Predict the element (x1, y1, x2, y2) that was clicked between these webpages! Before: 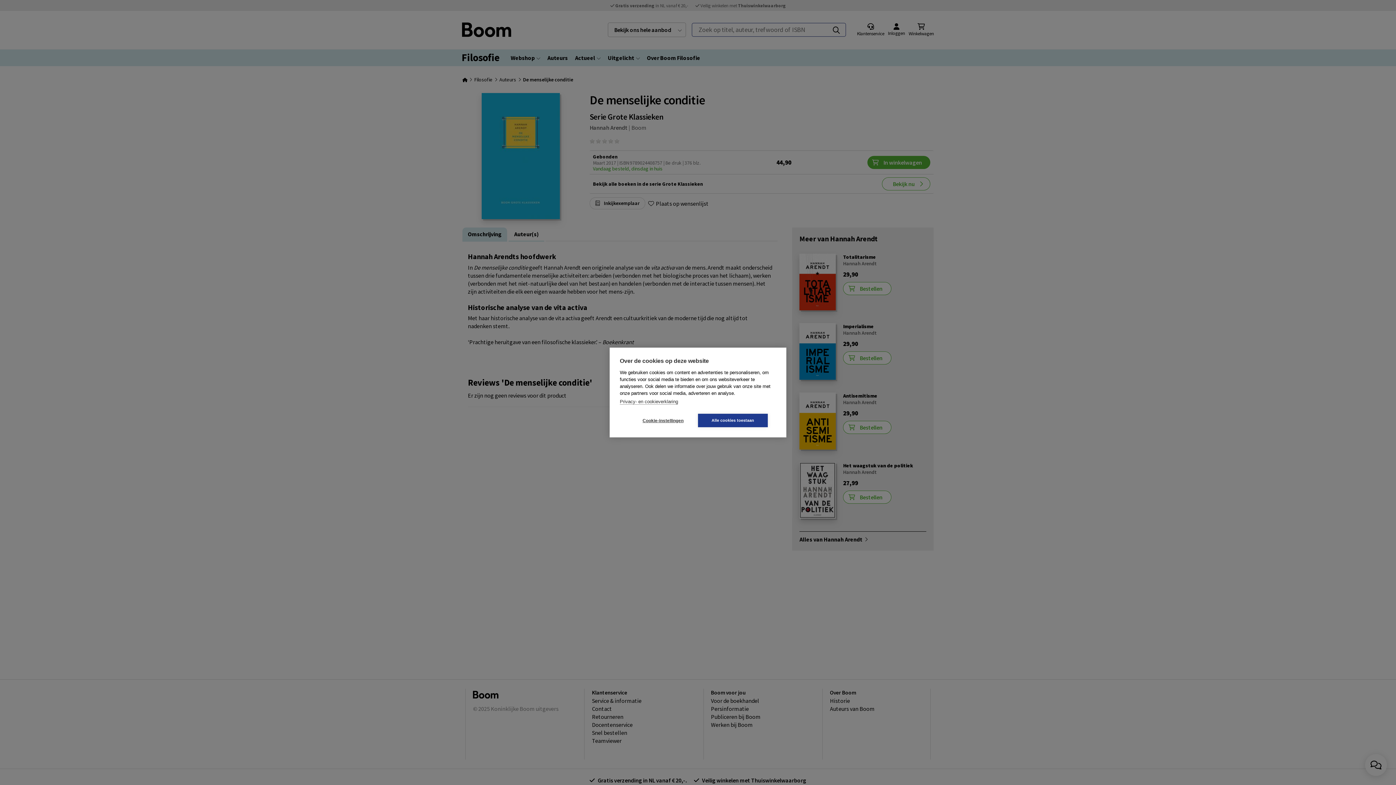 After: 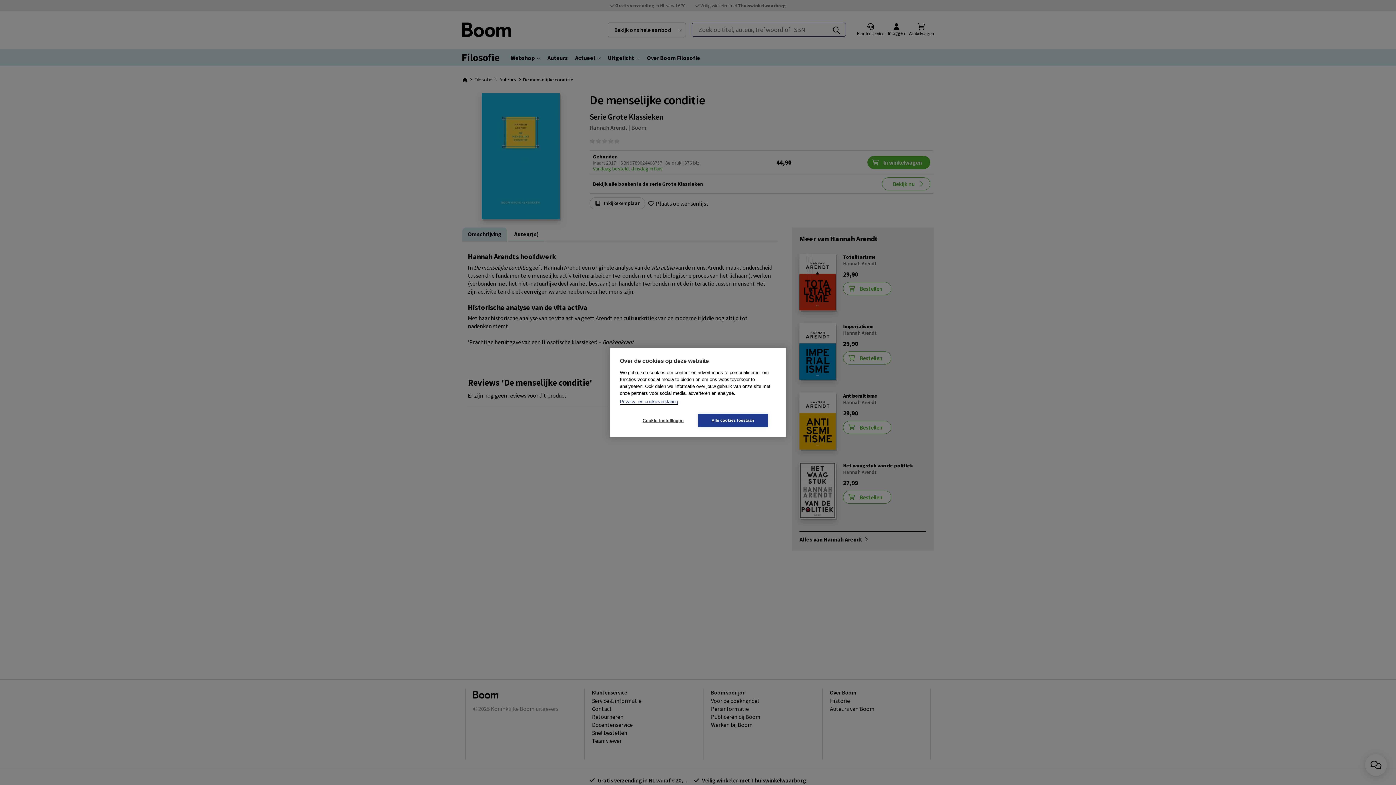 Action: label: Privacy- en cookieverklaring bbox: (620, 399, 678, 404)